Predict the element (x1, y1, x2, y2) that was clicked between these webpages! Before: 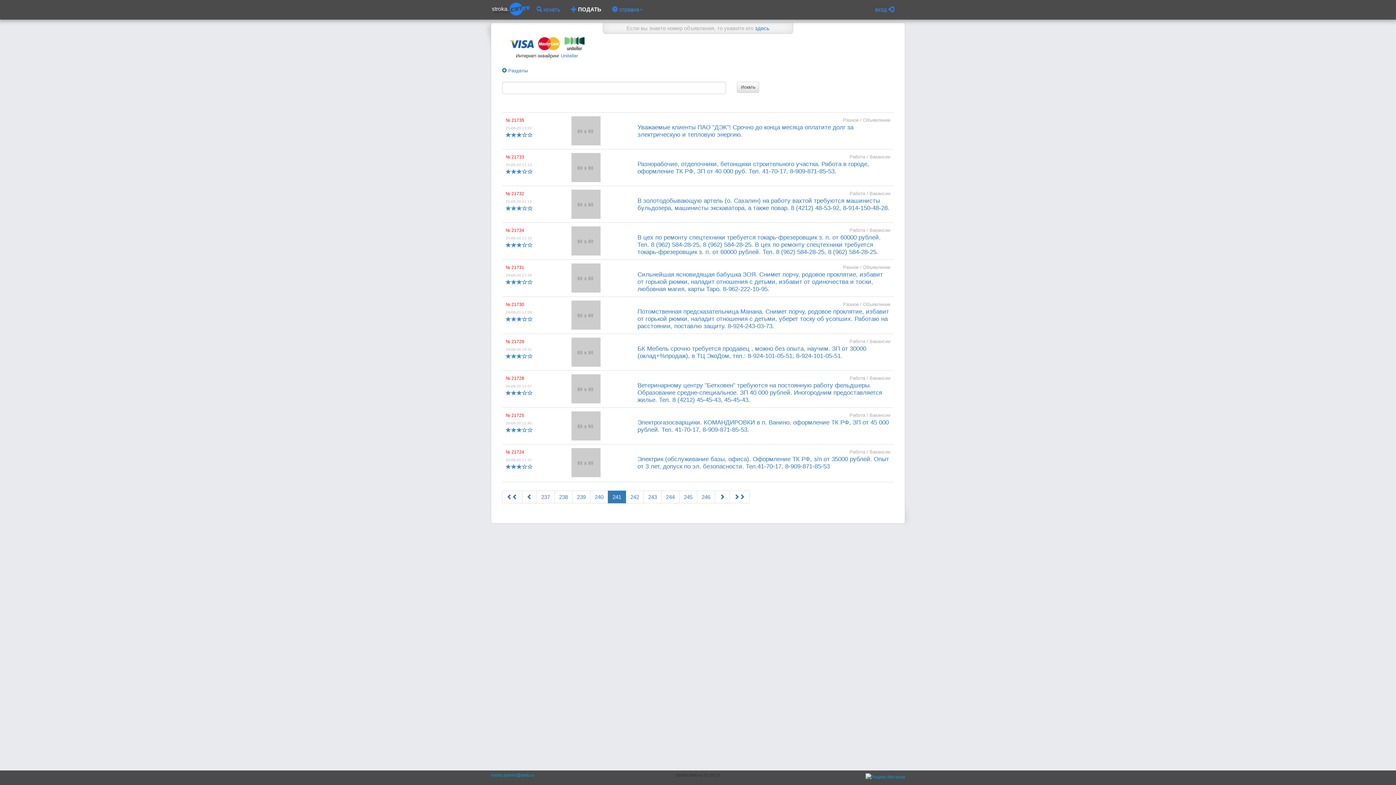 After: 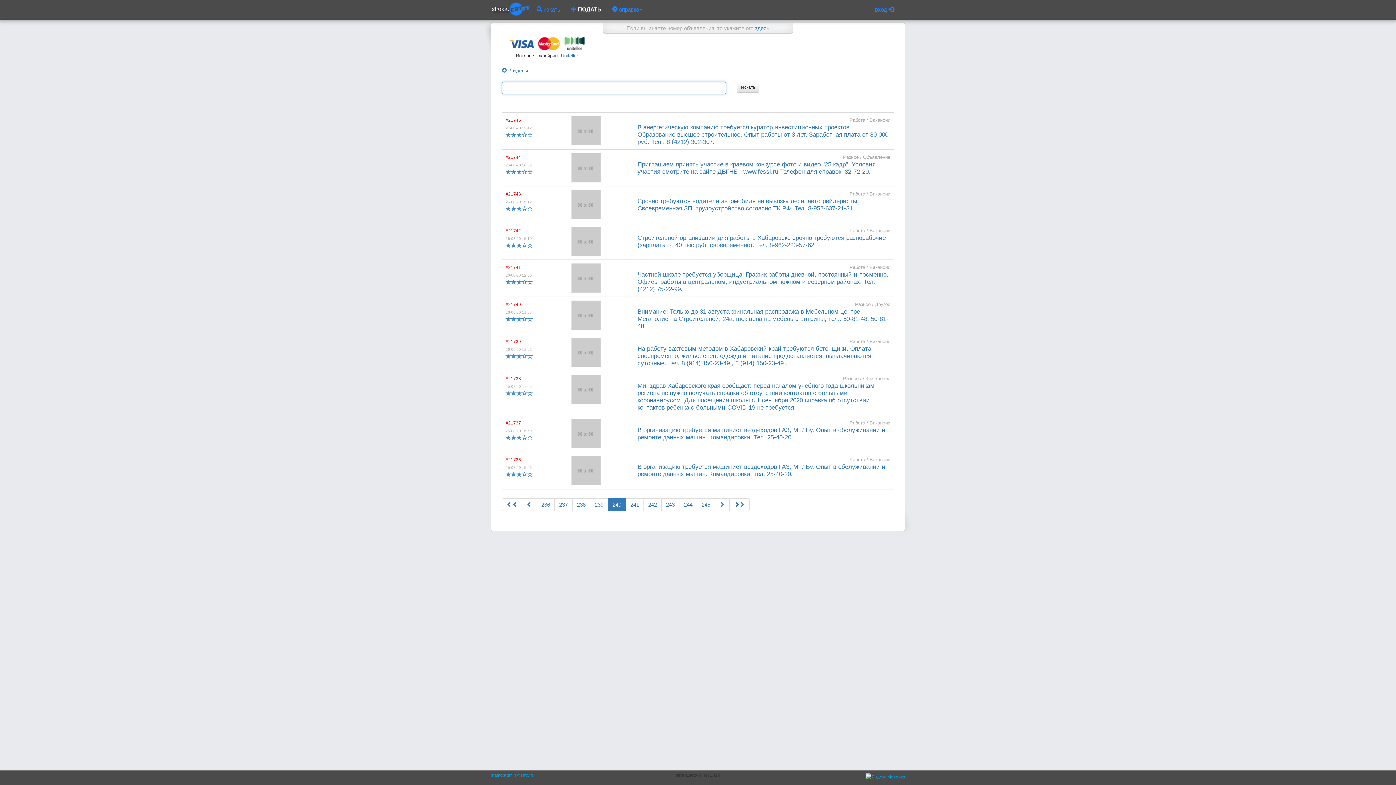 Action: bbox: (522, 490, 537, 503)